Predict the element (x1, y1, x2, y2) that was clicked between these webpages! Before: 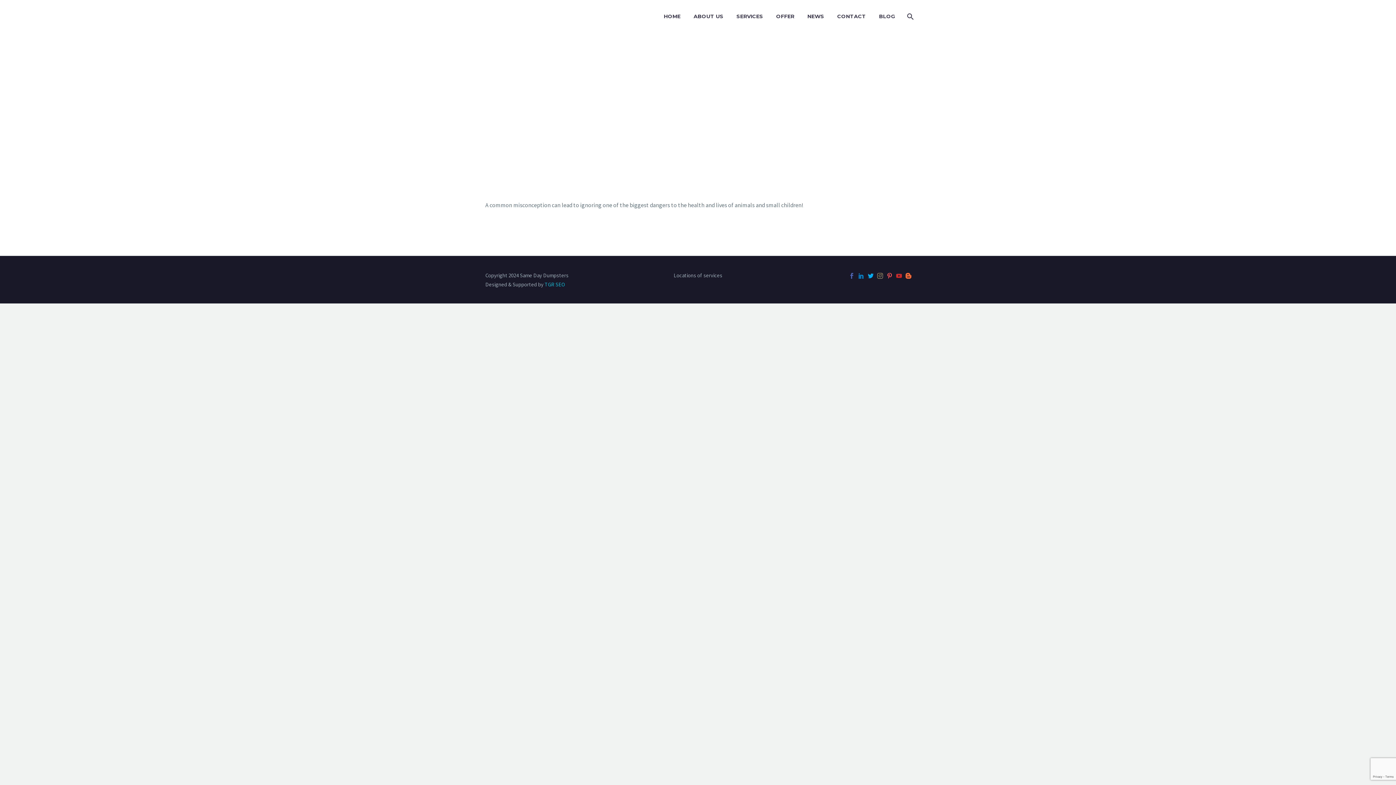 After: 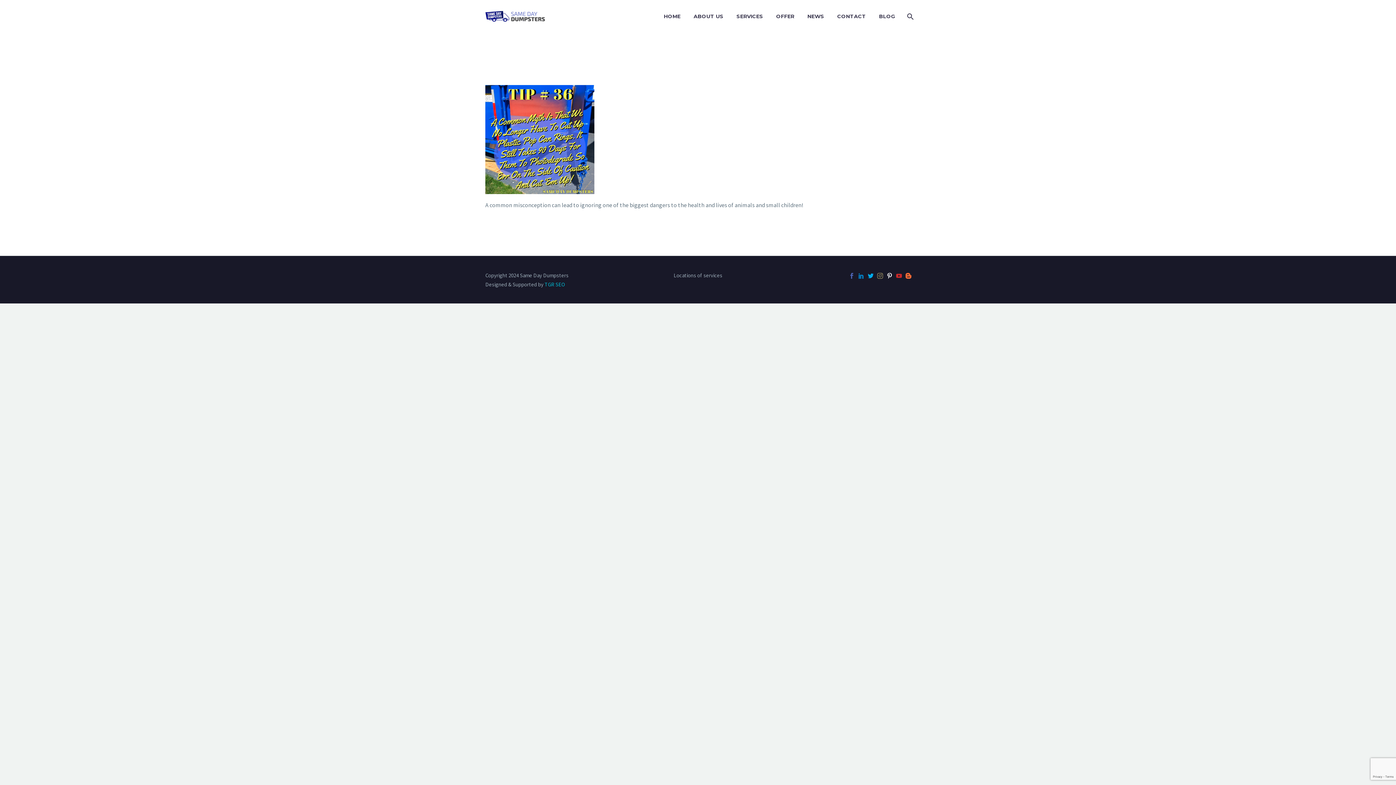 Action: bbox: (886, 273, 892, 279)